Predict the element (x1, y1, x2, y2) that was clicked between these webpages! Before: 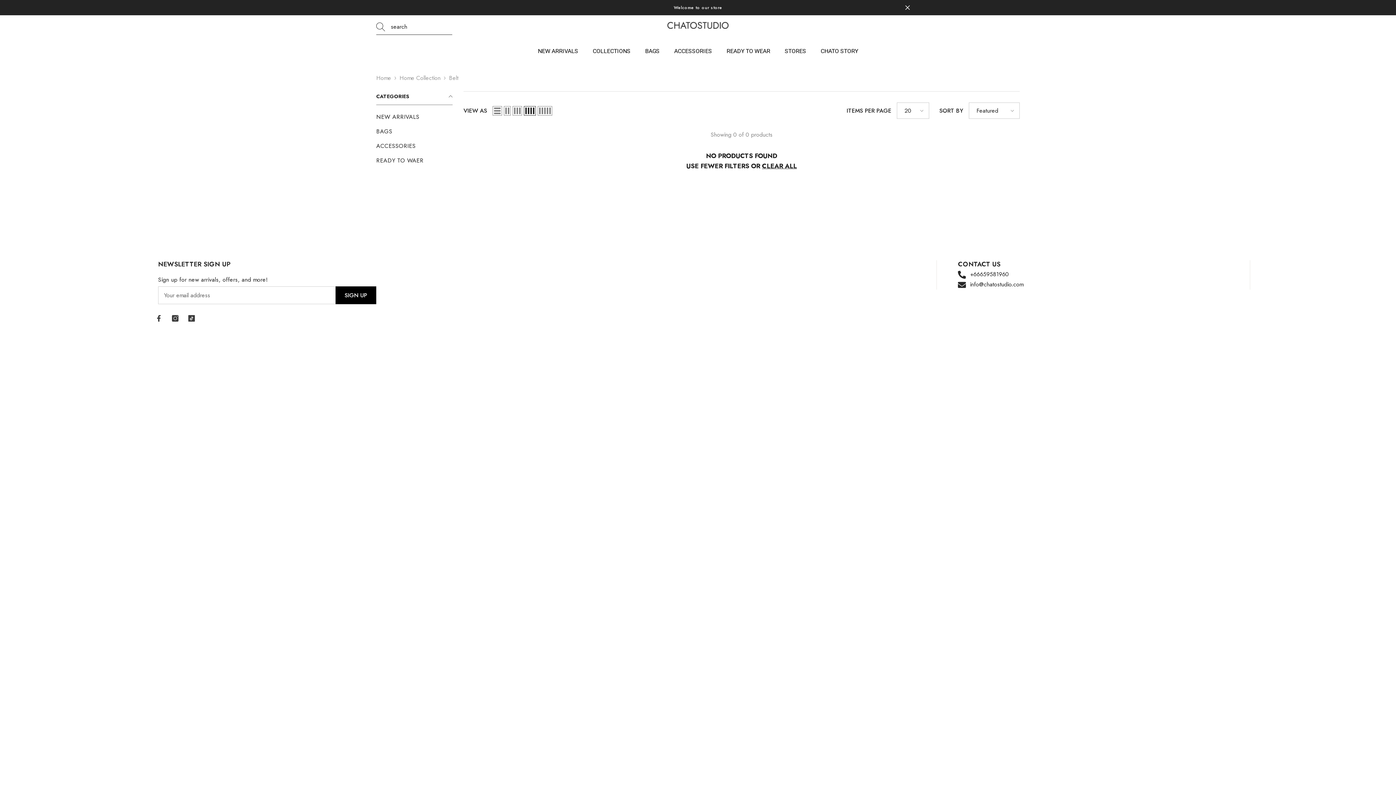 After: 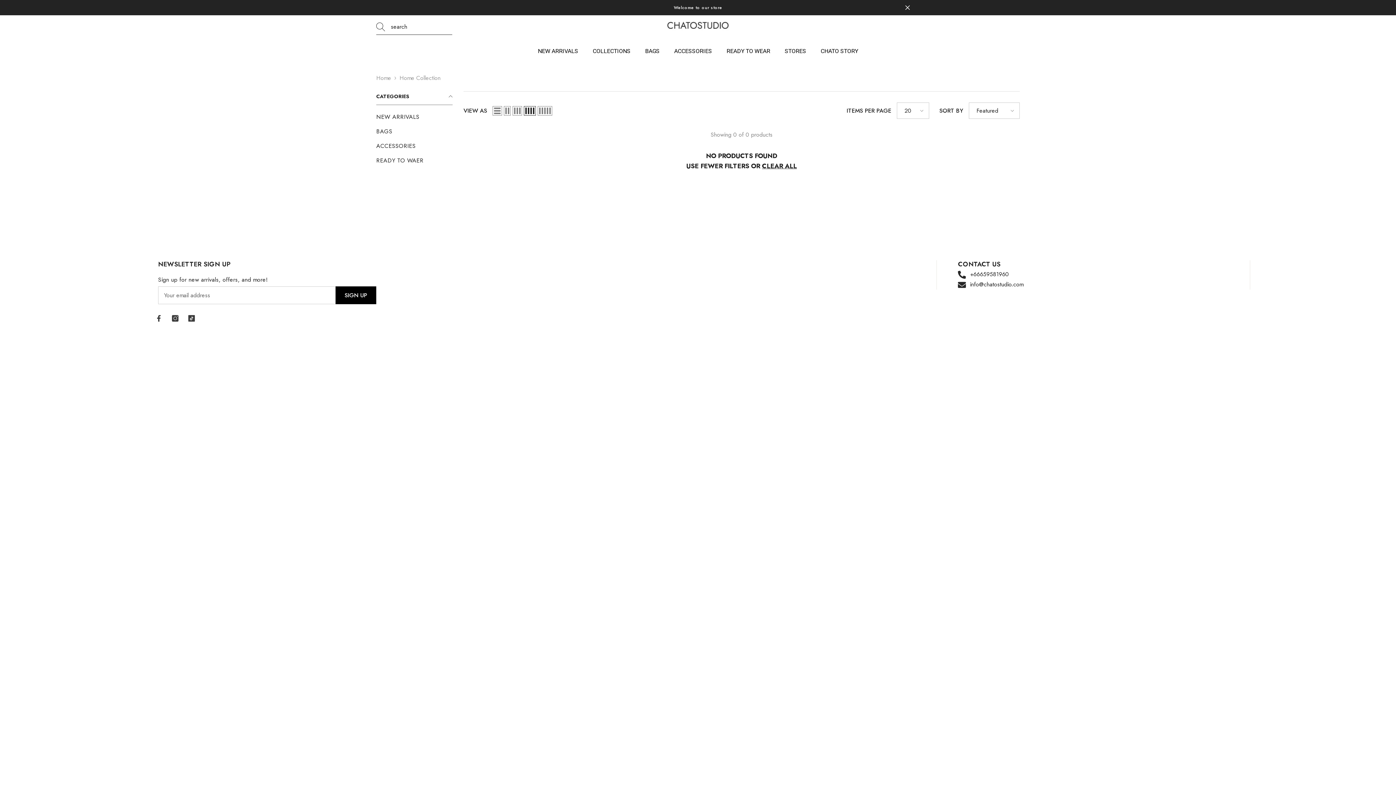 Action: label: Home Collection bbox: (399, 73, 440, 82)